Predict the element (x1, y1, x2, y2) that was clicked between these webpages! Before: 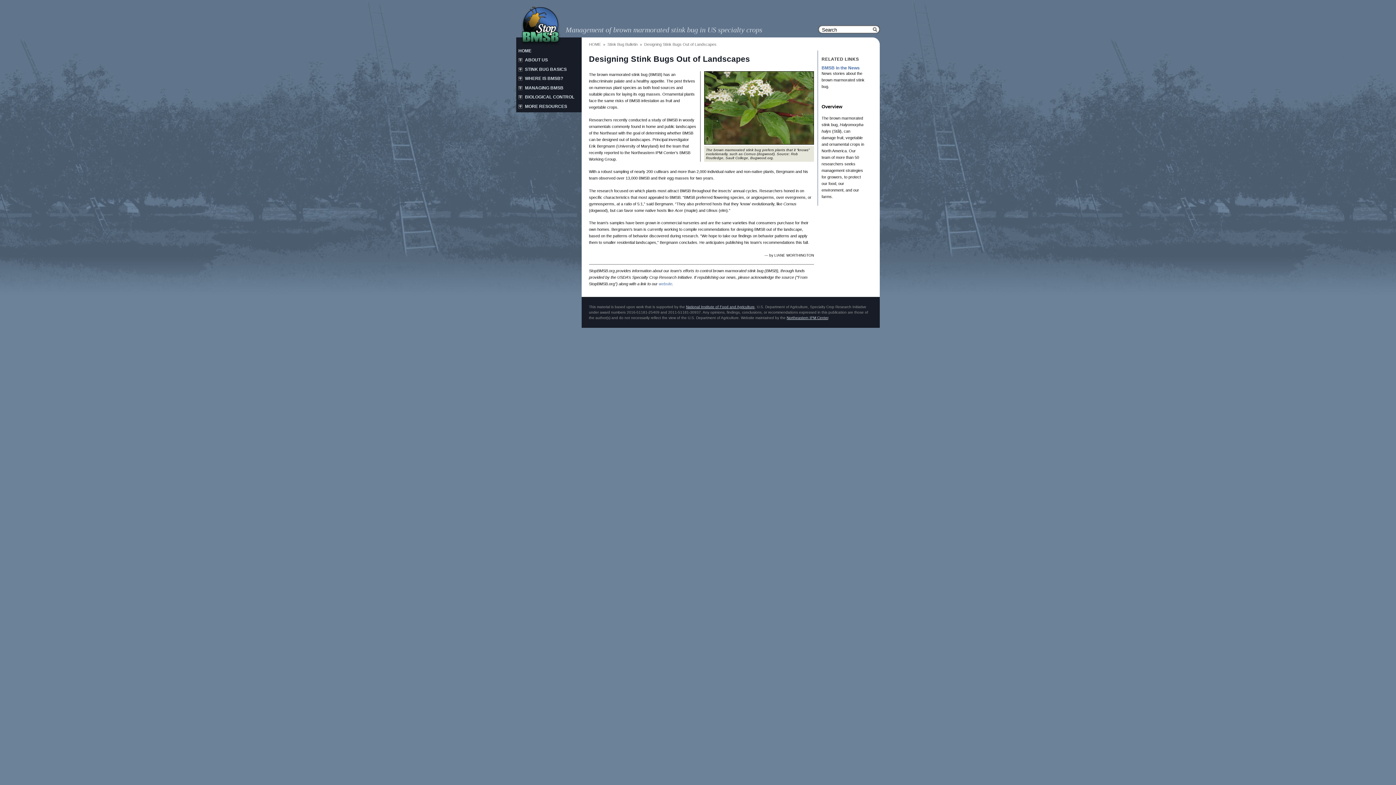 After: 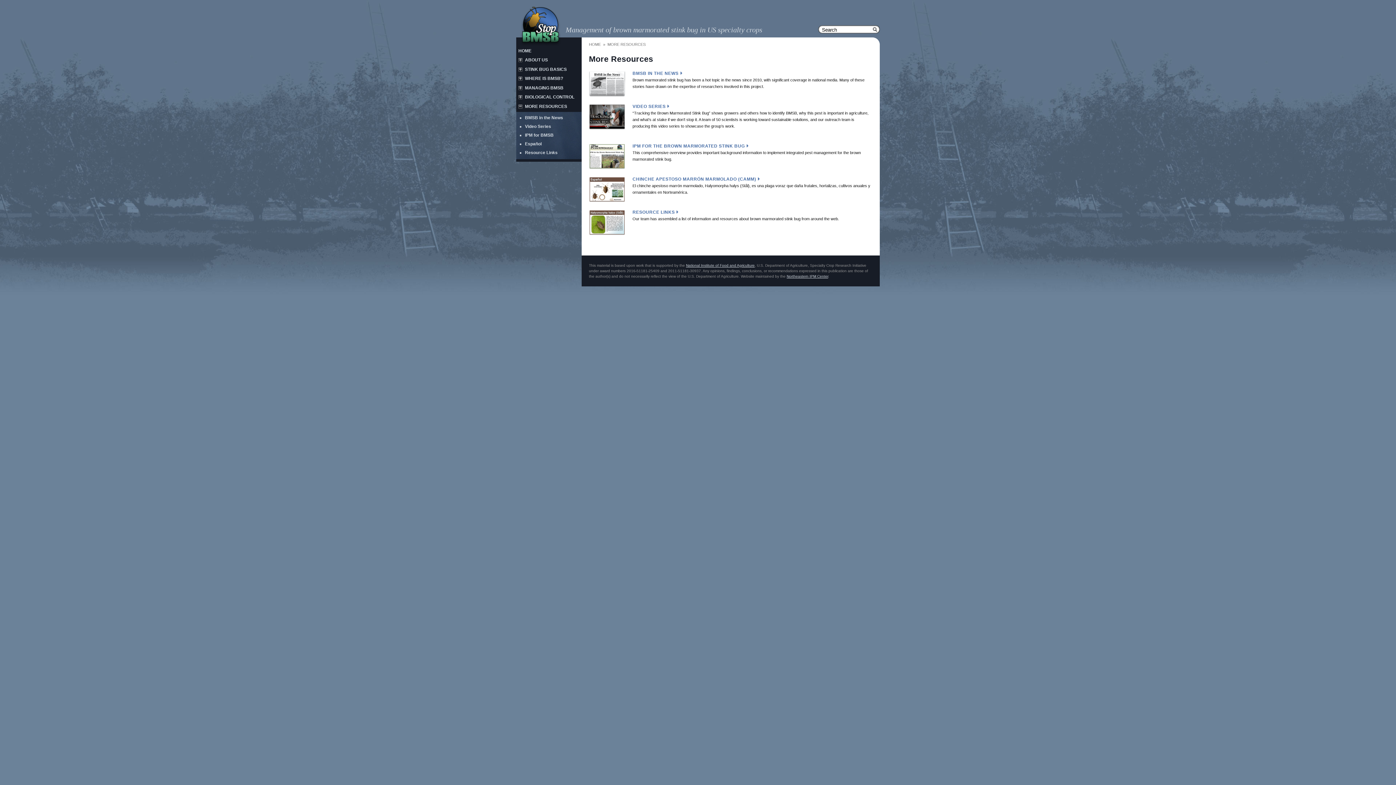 Action: label: MORE RESOURCES bbox: (525, 103, 567, 108)